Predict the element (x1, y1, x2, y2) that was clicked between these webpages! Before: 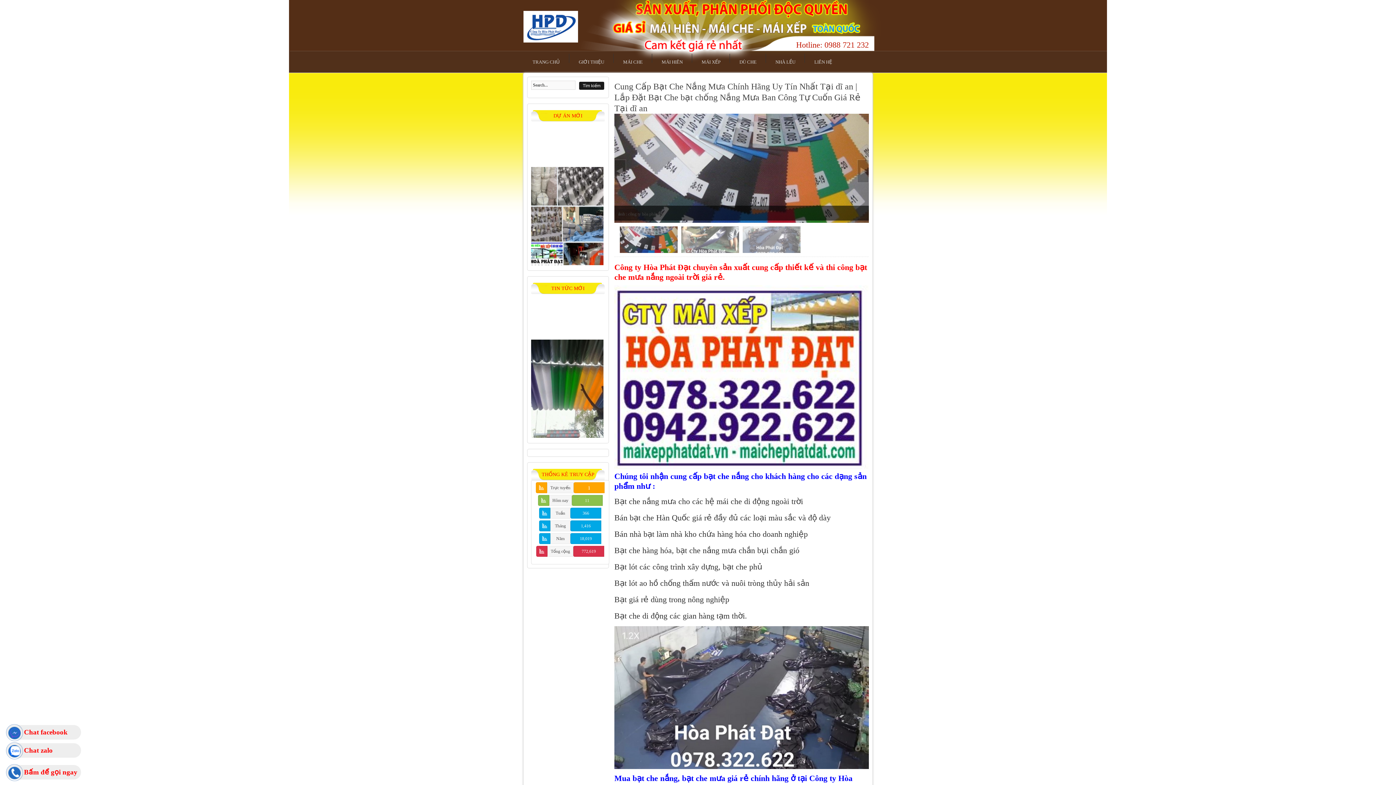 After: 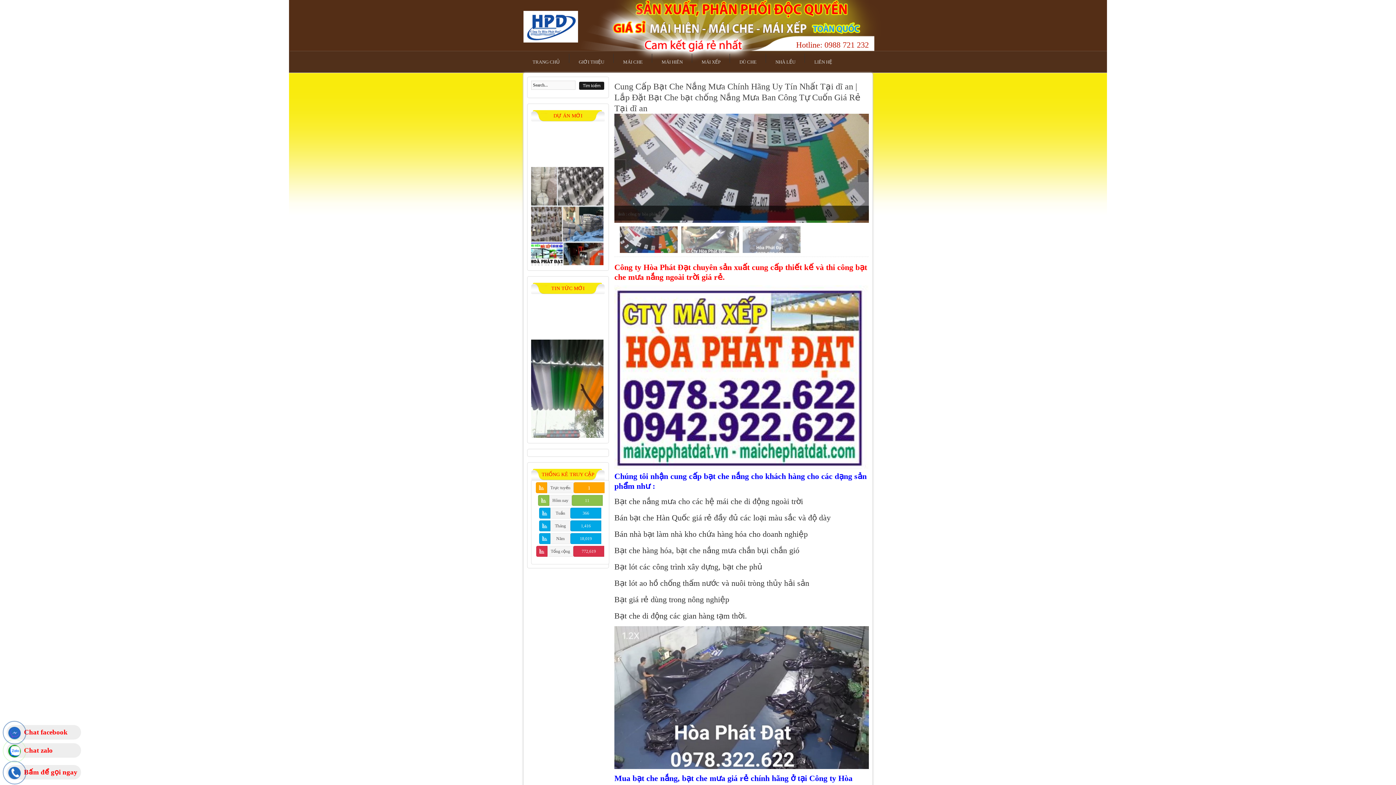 Action: bbox: (8, 746, 20, 761)